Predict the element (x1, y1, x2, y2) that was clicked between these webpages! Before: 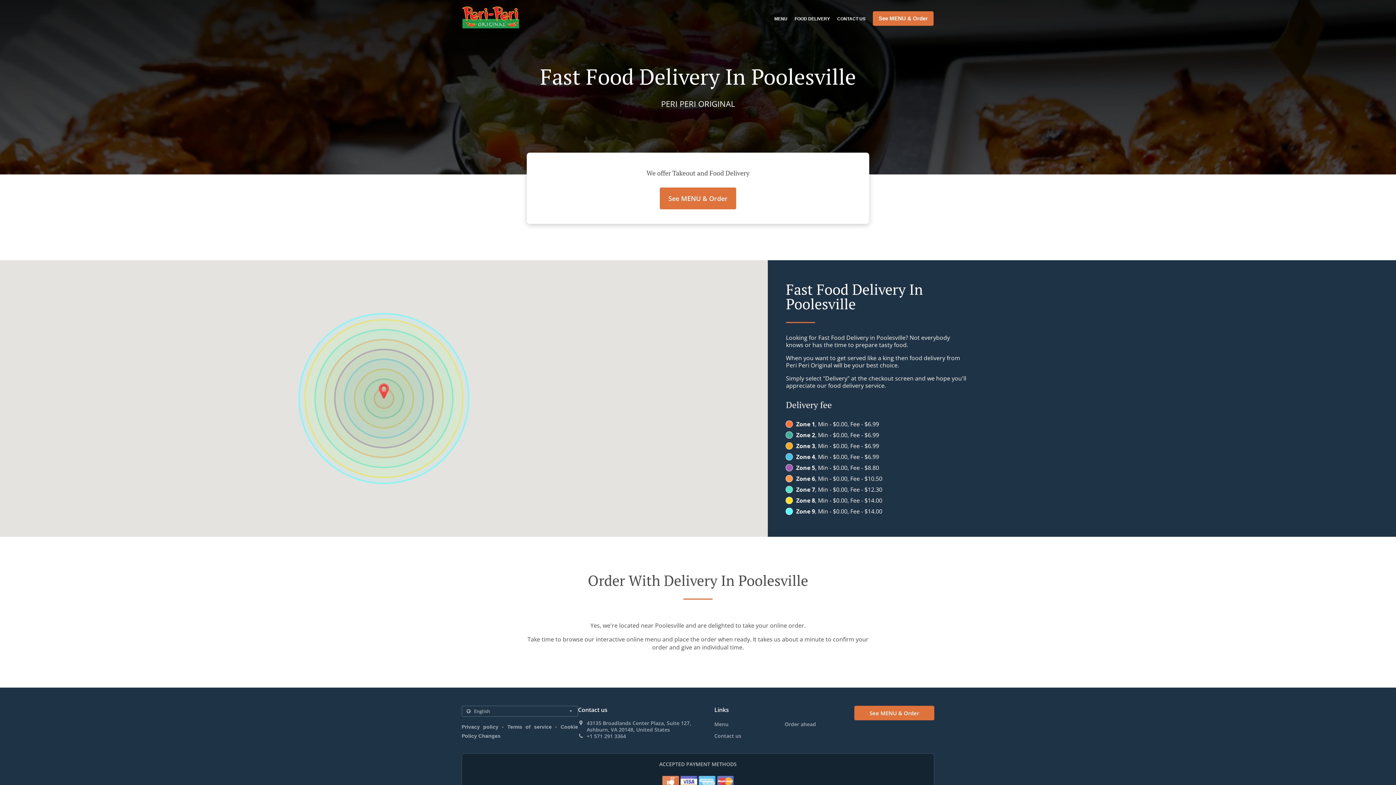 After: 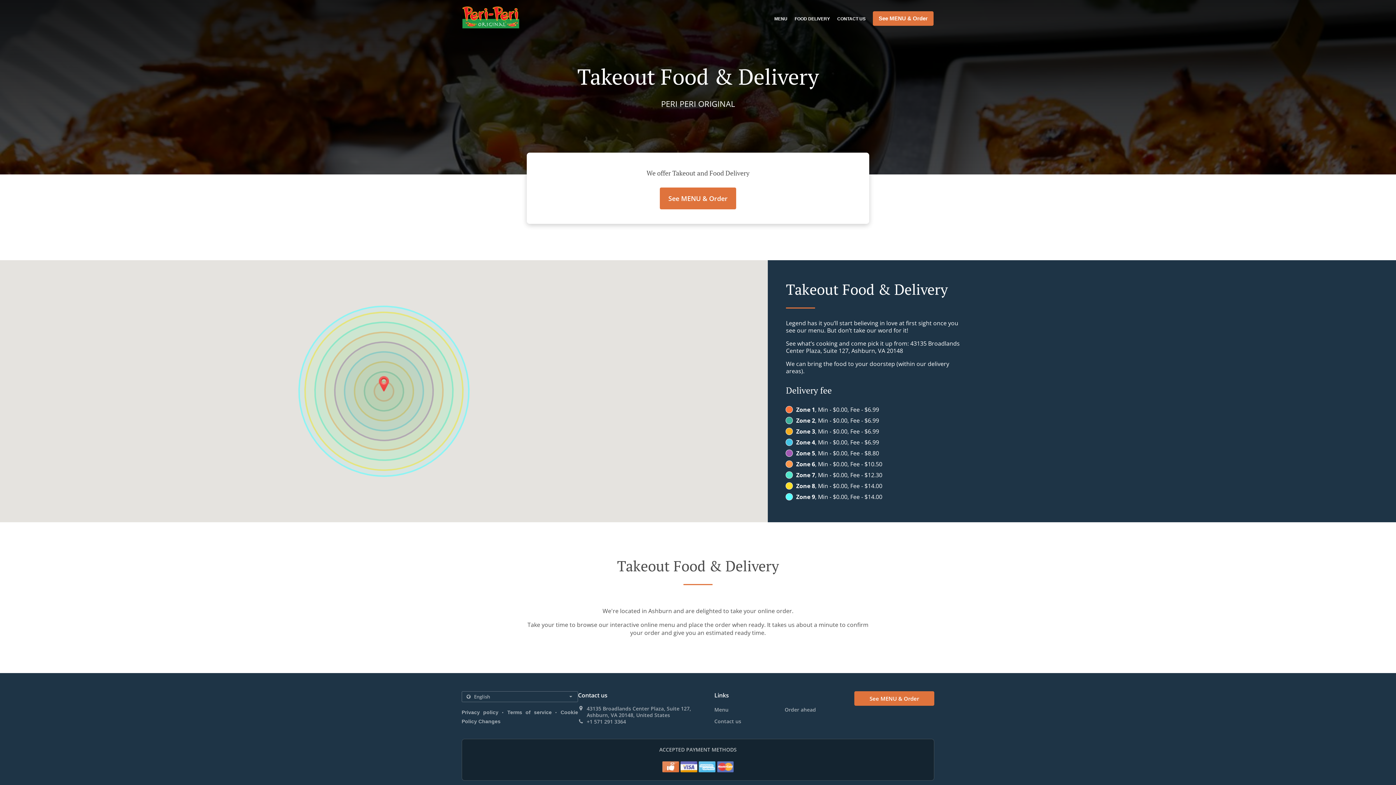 Action: bbox: (794, 16, 830, 21) label: FOOD DELIVERY